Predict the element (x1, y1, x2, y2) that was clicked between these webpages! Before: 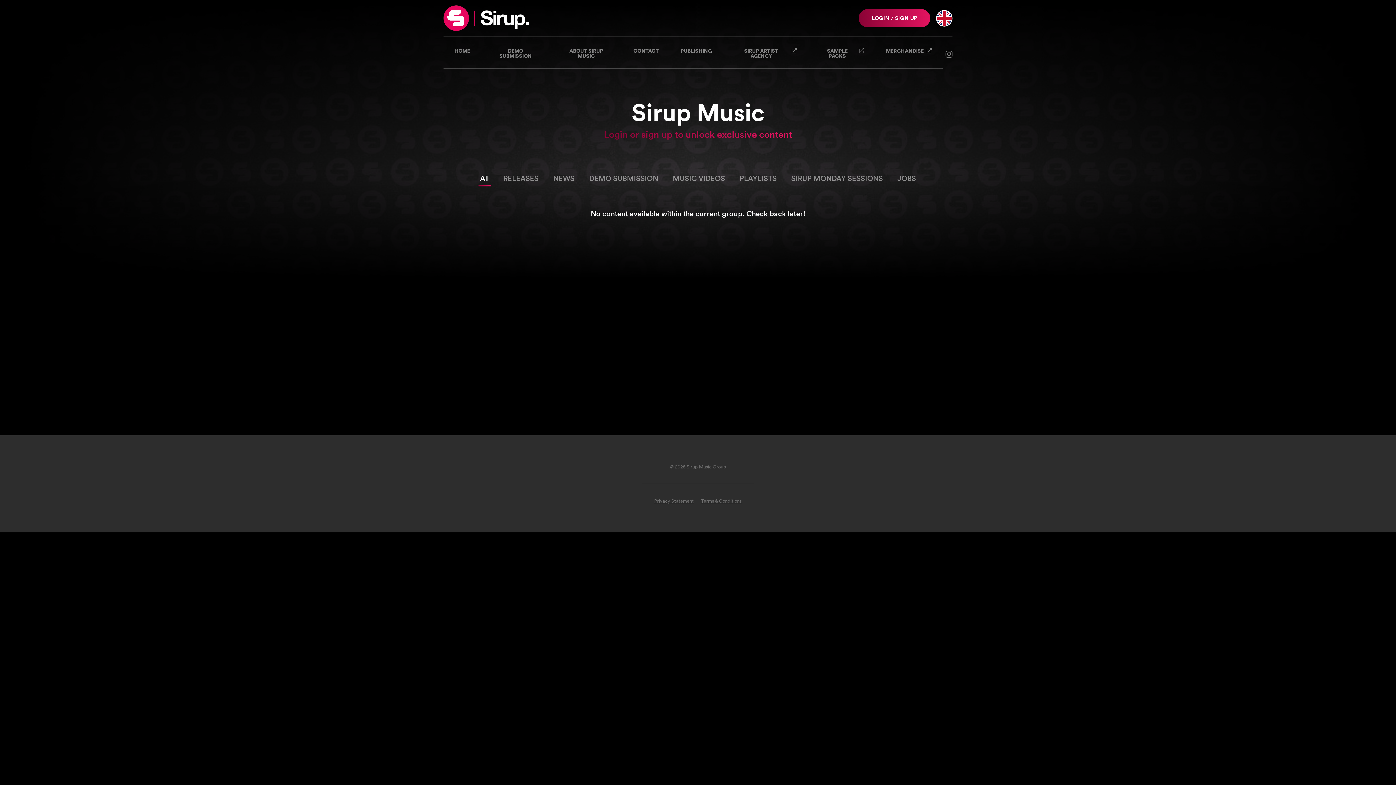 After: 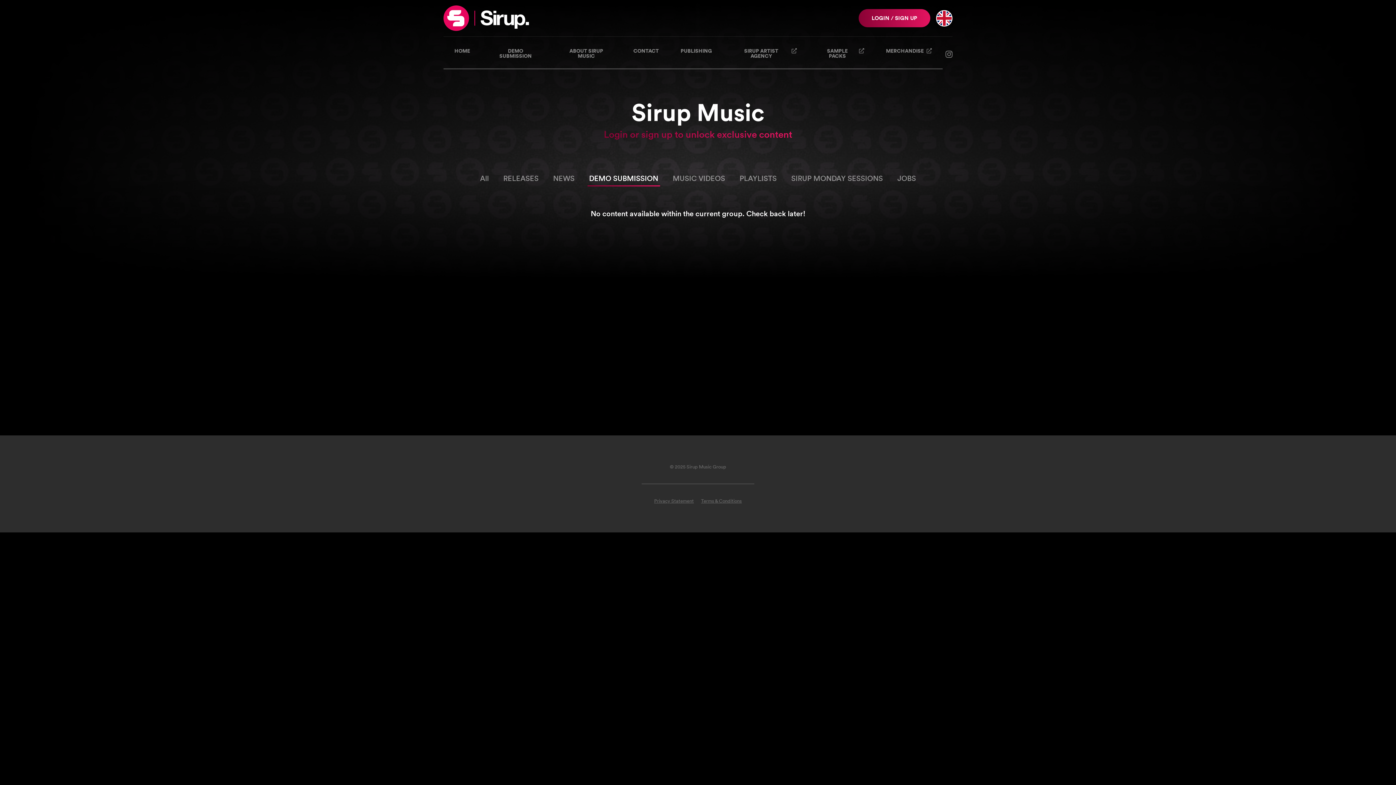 Action: bbox: (585, 172, 662, 186) label: DEMO SUBMISSION